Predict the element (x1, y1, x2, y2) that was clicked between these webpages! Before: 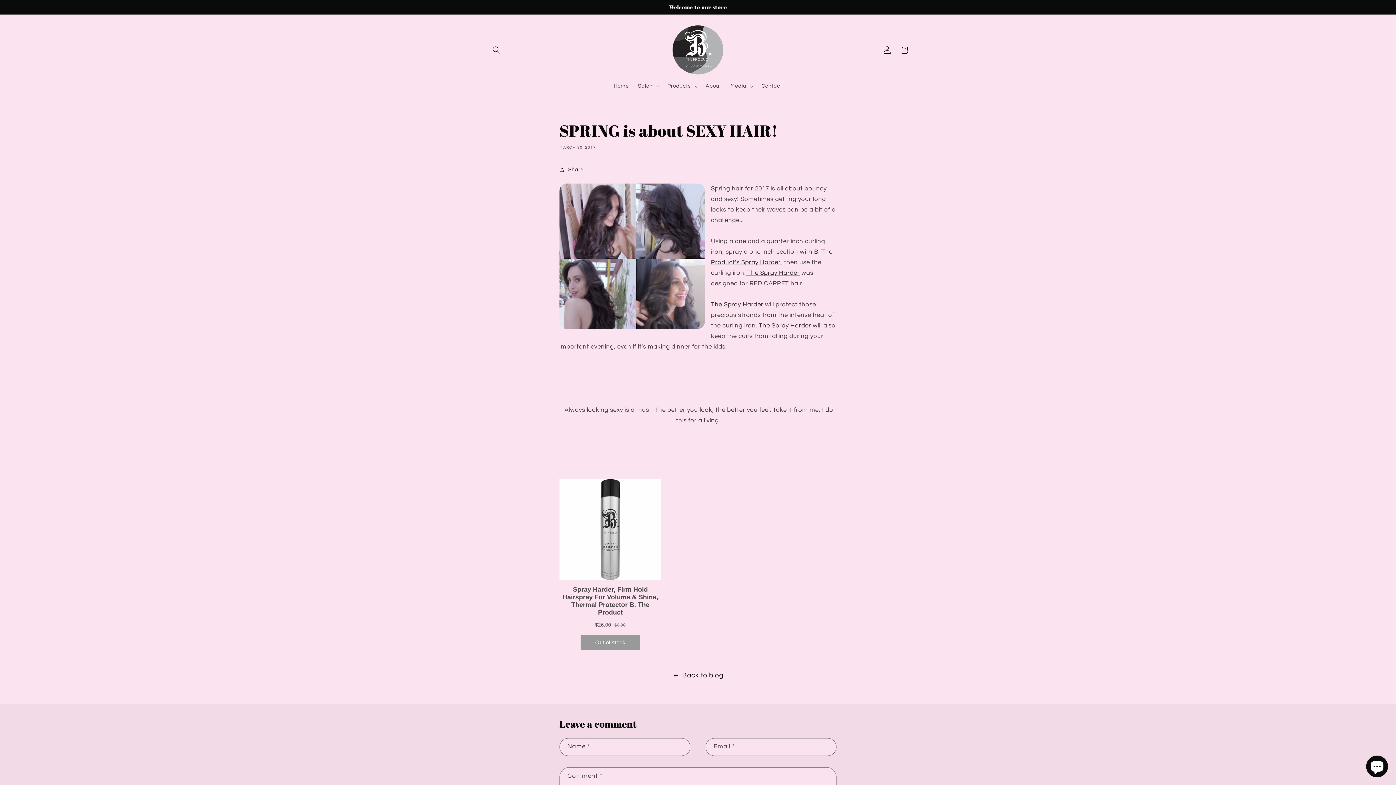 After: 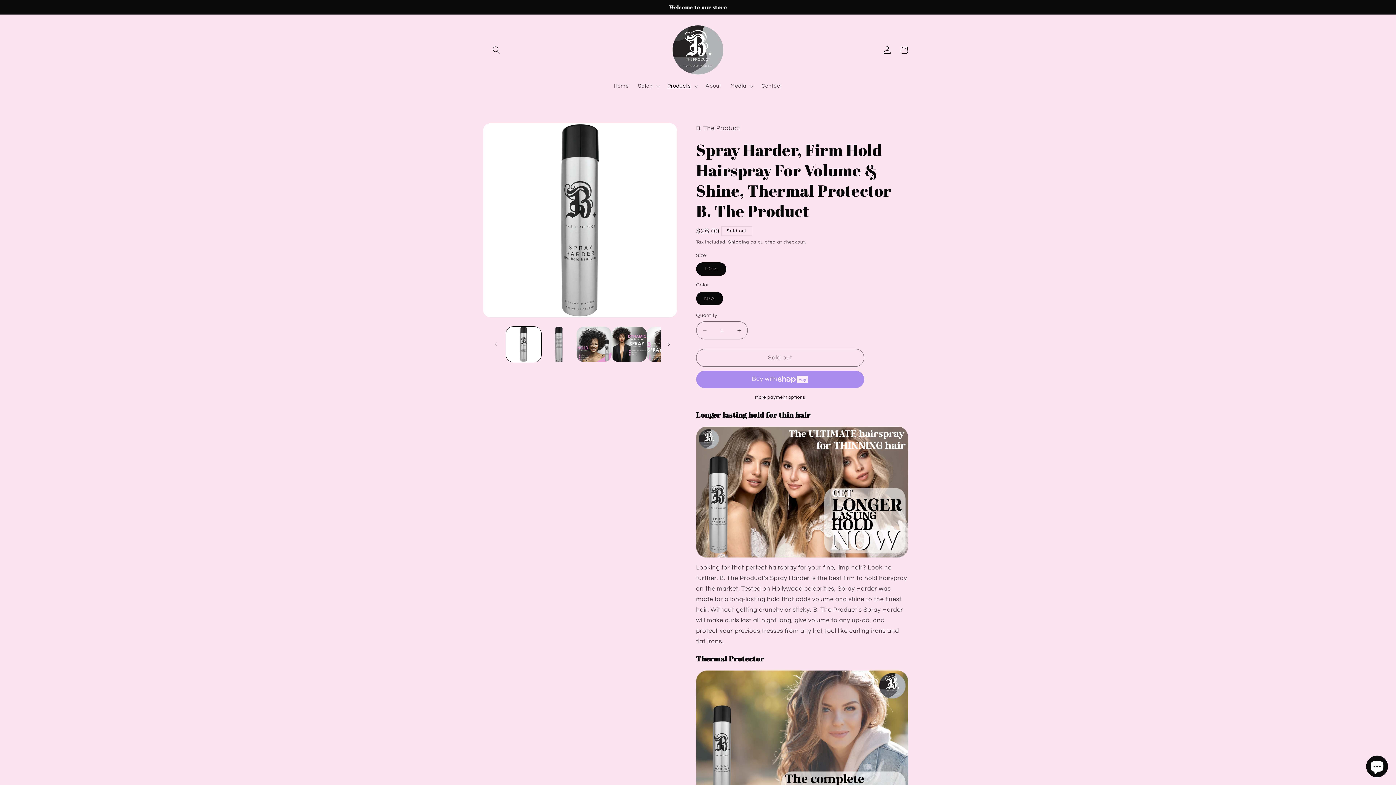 Action: label:  The Spray Harder bbox: (745, 269, 799, 276)